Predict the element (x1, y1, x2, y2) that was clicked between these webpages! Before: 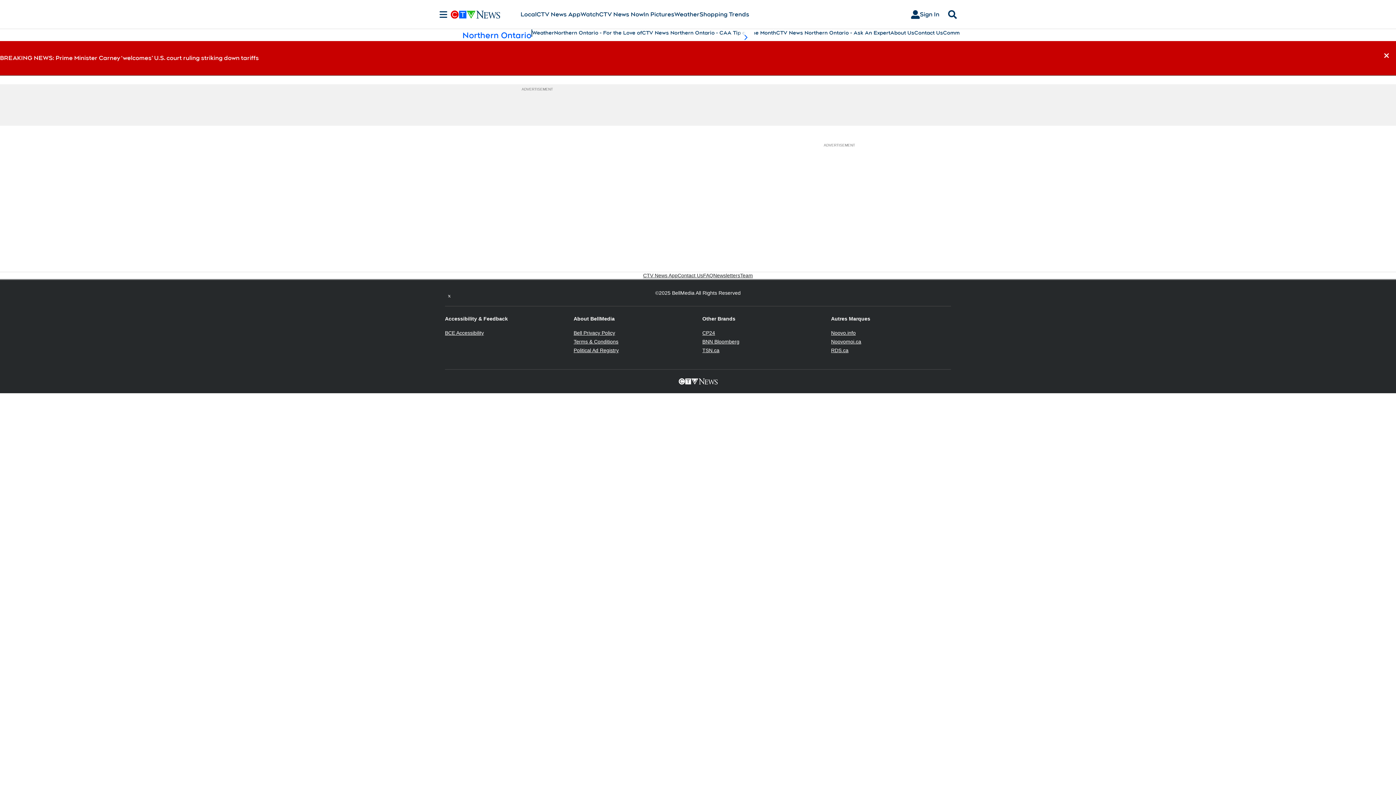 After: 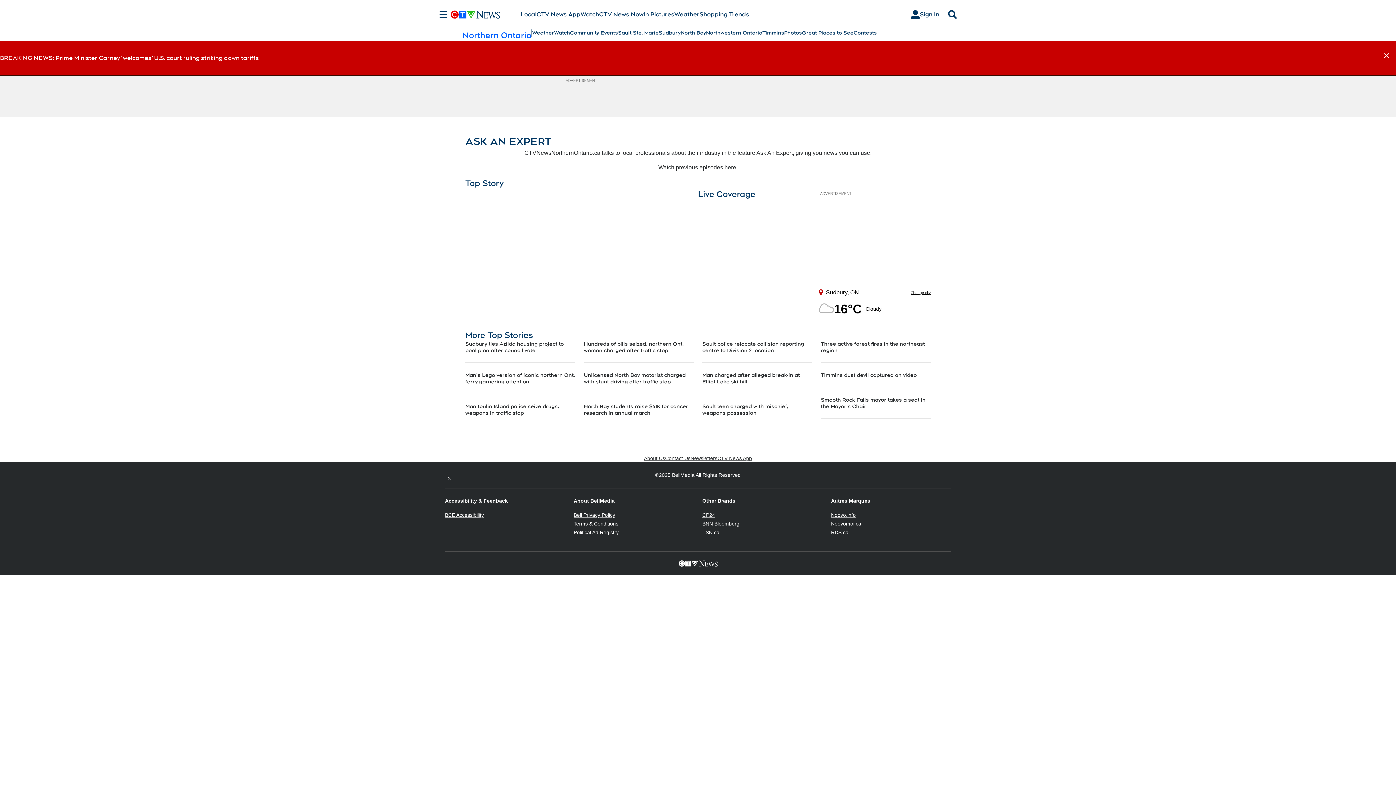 Action: label: CTV News Northern Ontario - Ask An Expert bbox: (776, 29, 890, 36)